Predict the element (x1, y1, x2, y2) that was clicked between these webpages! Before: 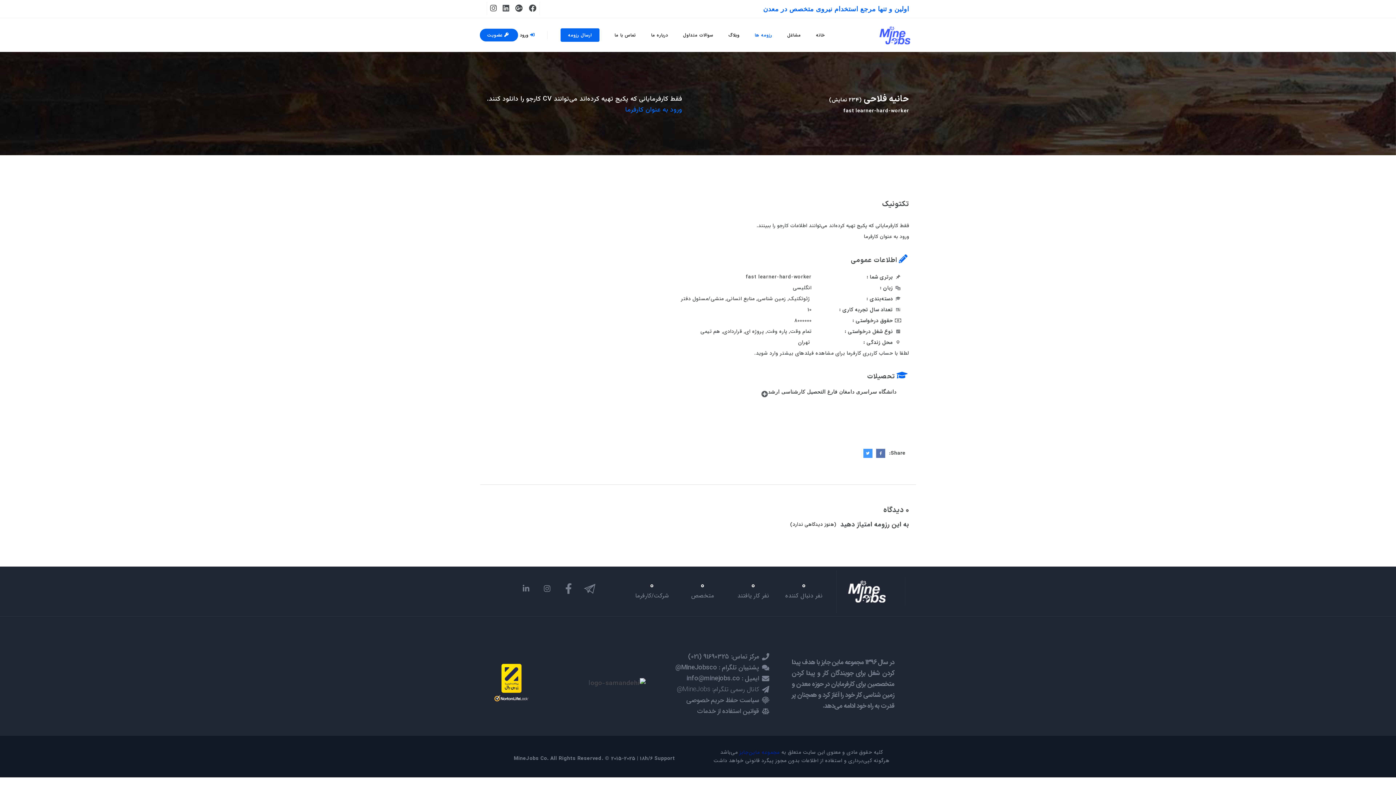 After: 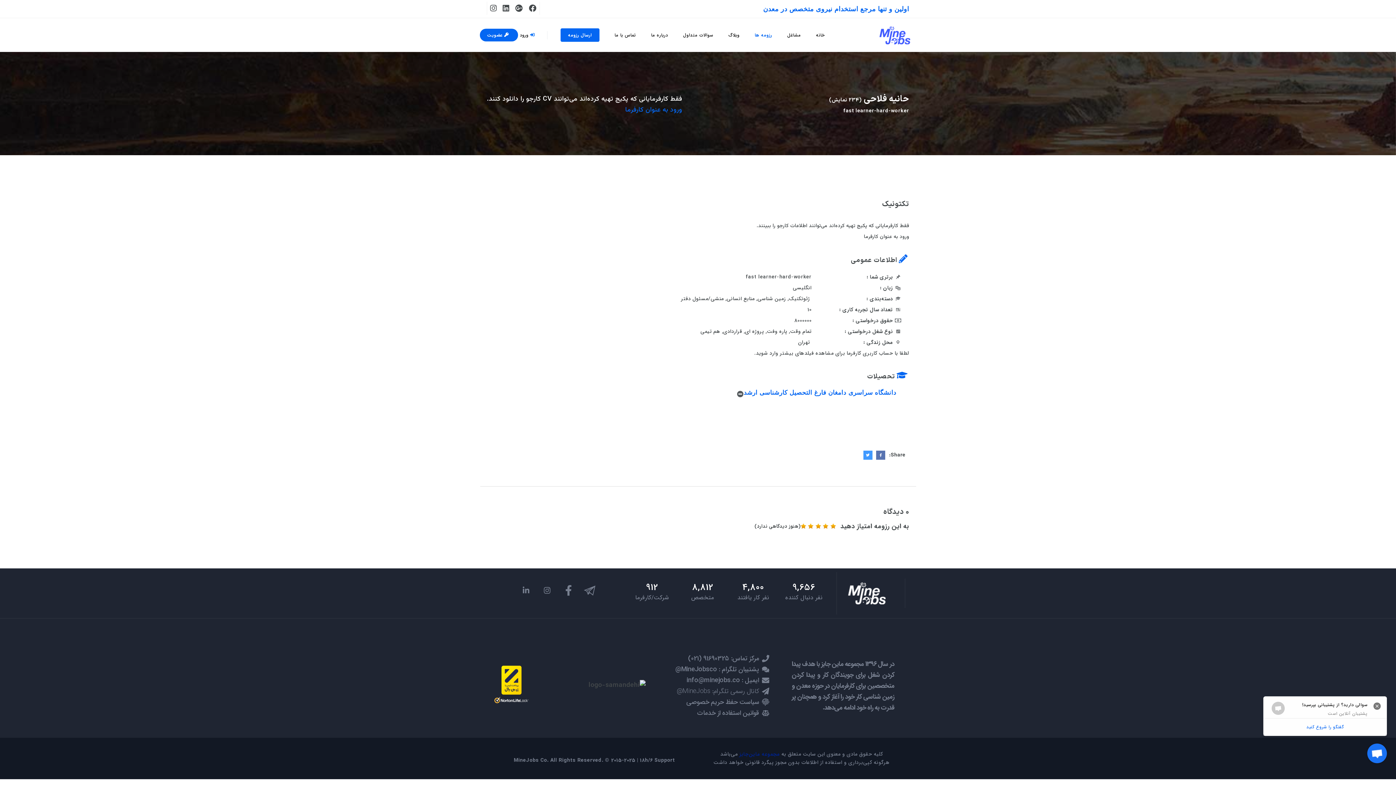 Action: label: دانشگاه سراسری دامغان فارغ التحصیل کارشناسی ارشد bbox: (768, 389, 896, 394)